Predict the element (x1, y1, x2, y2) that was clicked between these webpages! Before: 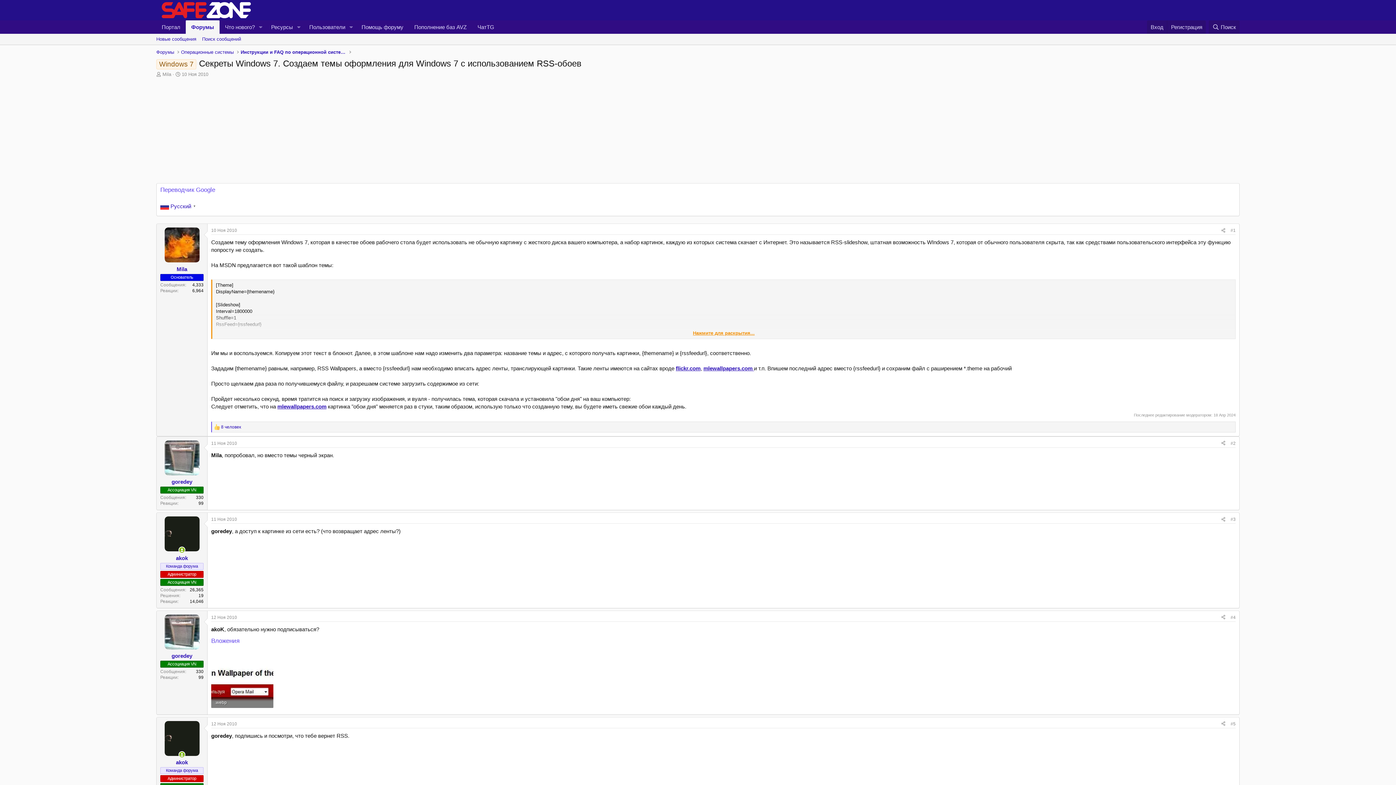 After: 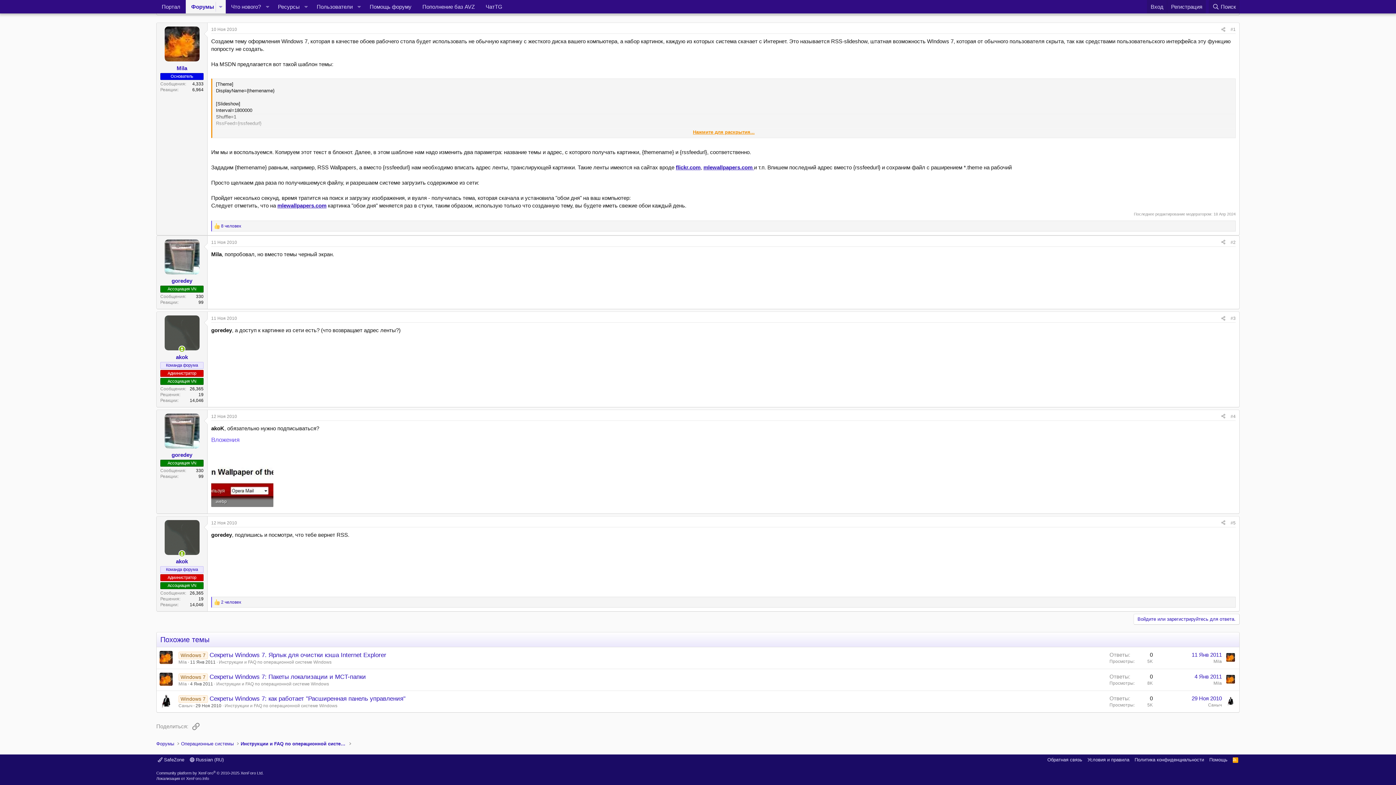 Action: label: 11 Ноя 2010 bbox: (211, 441, 237, 446)